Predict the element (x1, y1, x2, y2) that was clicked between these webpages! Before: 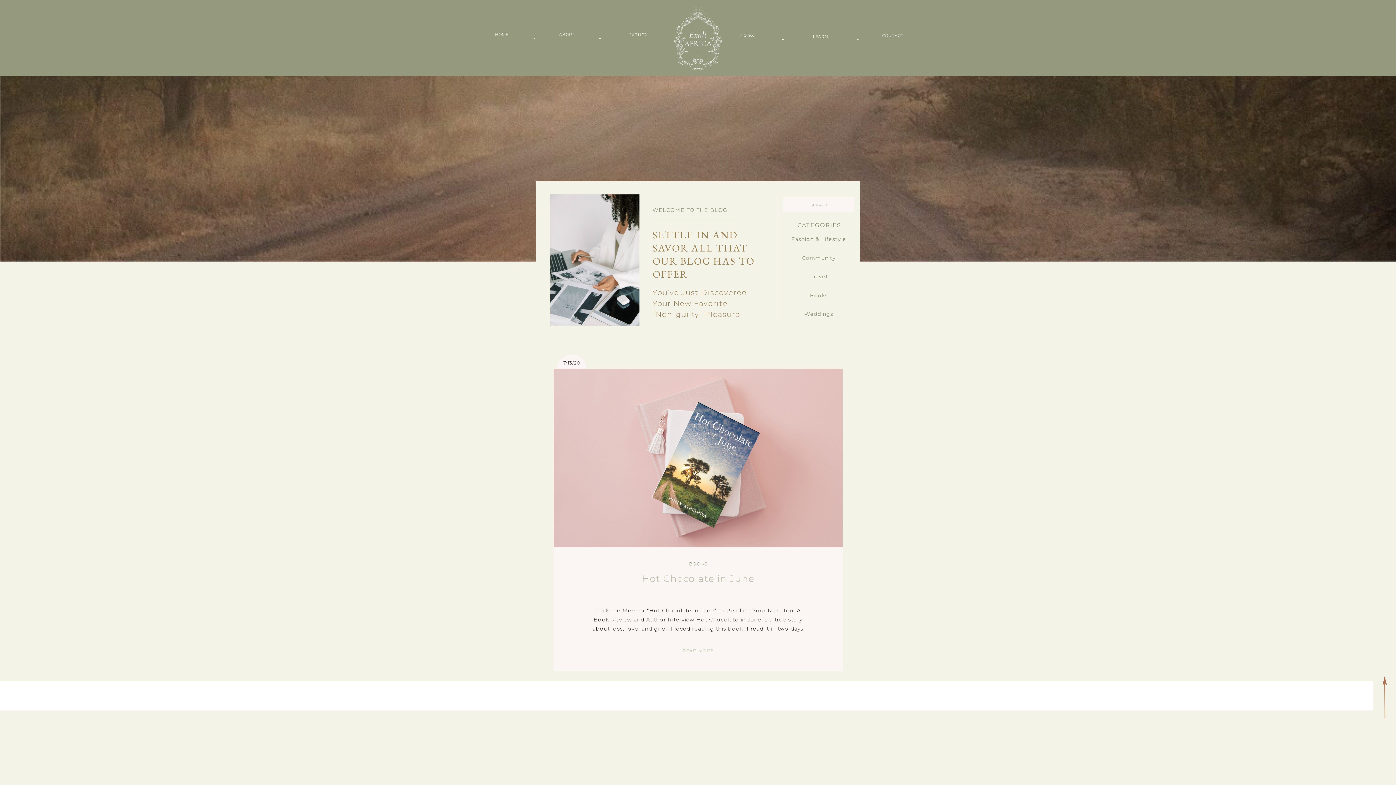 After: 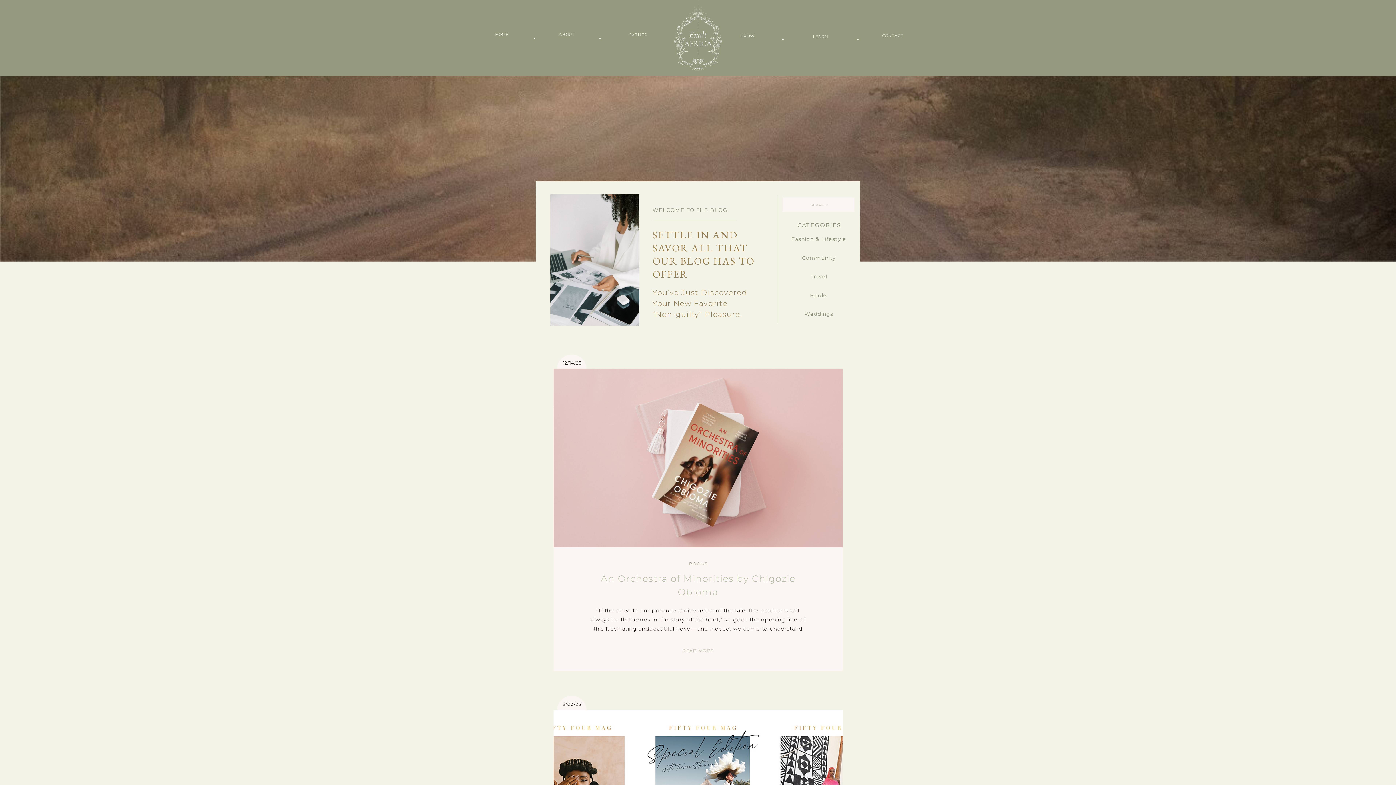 Action: bbox: (689, 561, 707, 566) label: BOOKS